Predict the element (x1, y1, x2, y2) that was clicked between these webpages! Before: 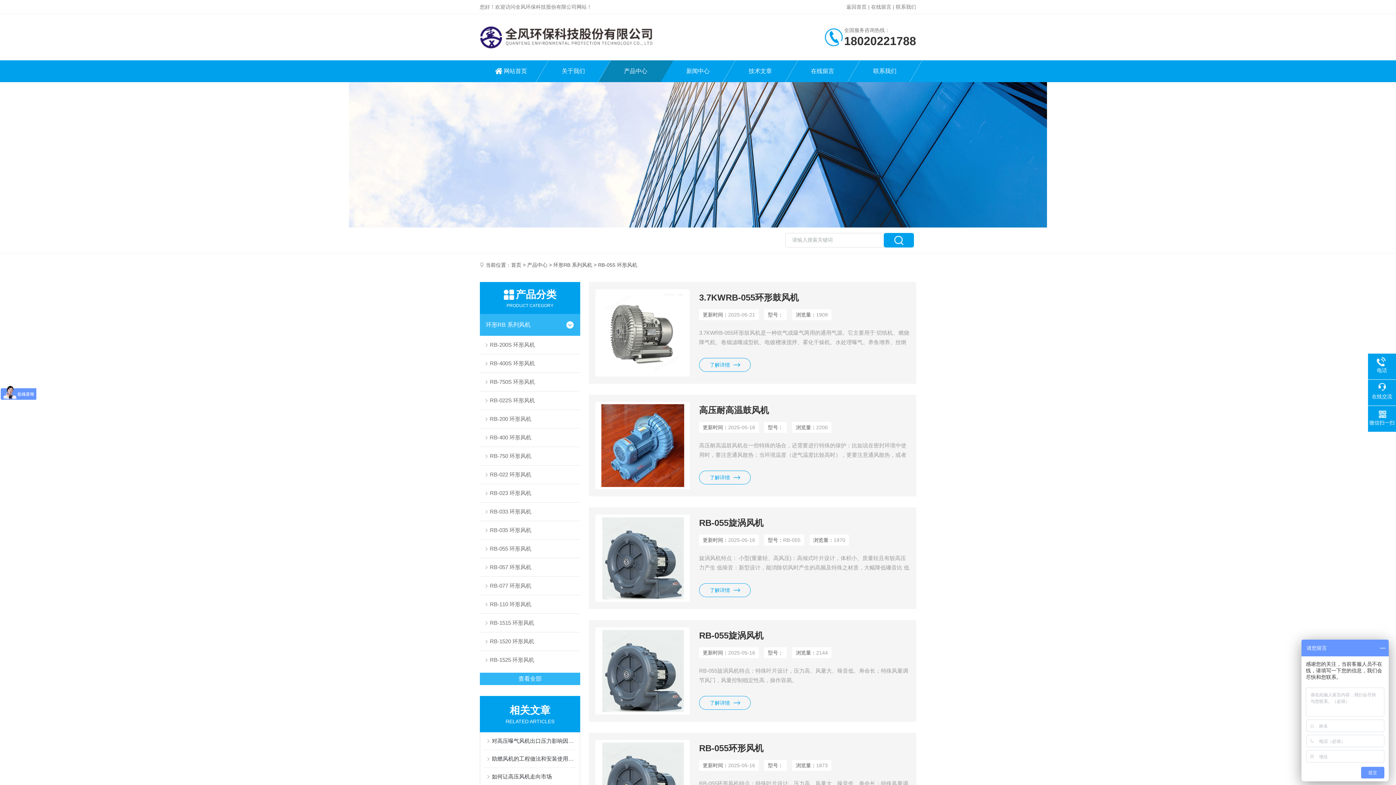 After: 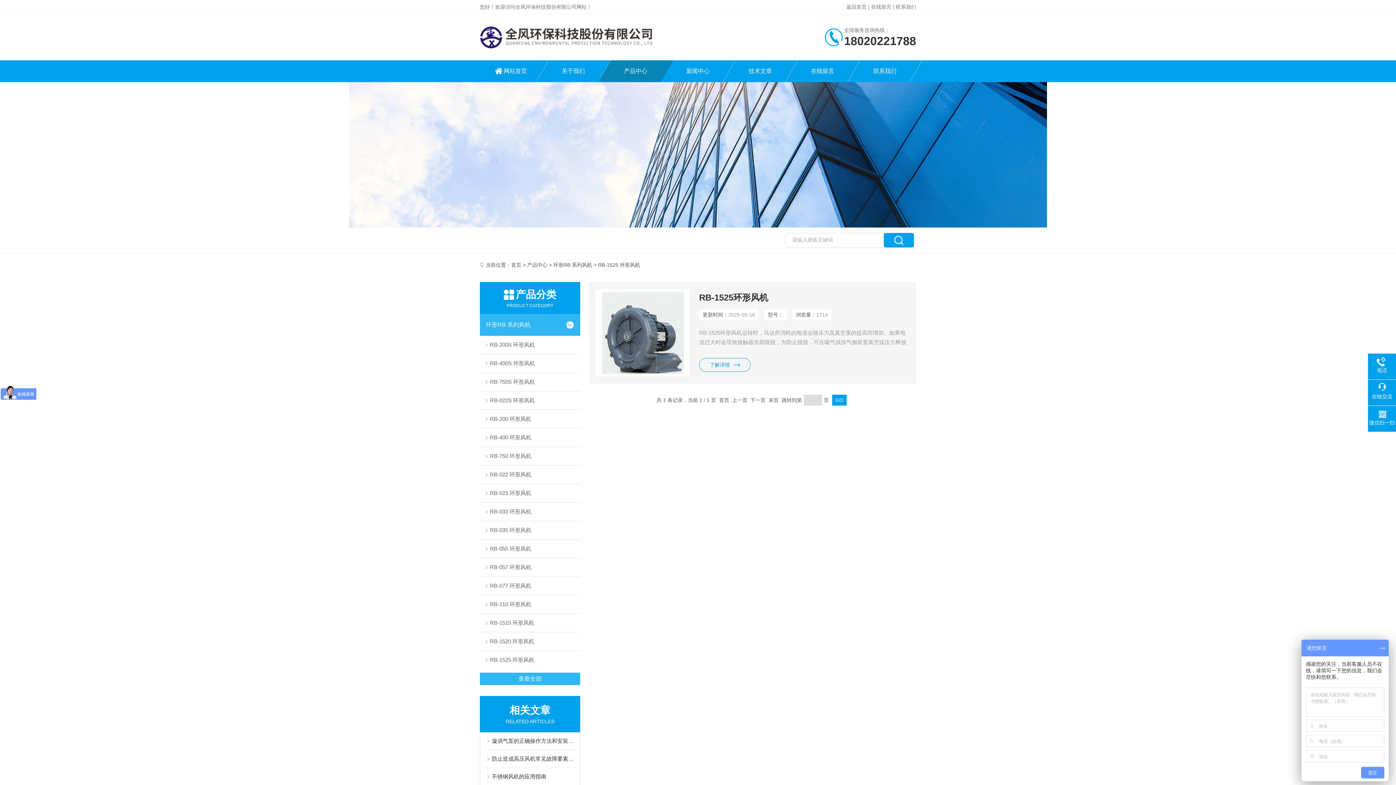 Action: bbox: (480, 650, 580, 669) label: RB-1525 环形风机